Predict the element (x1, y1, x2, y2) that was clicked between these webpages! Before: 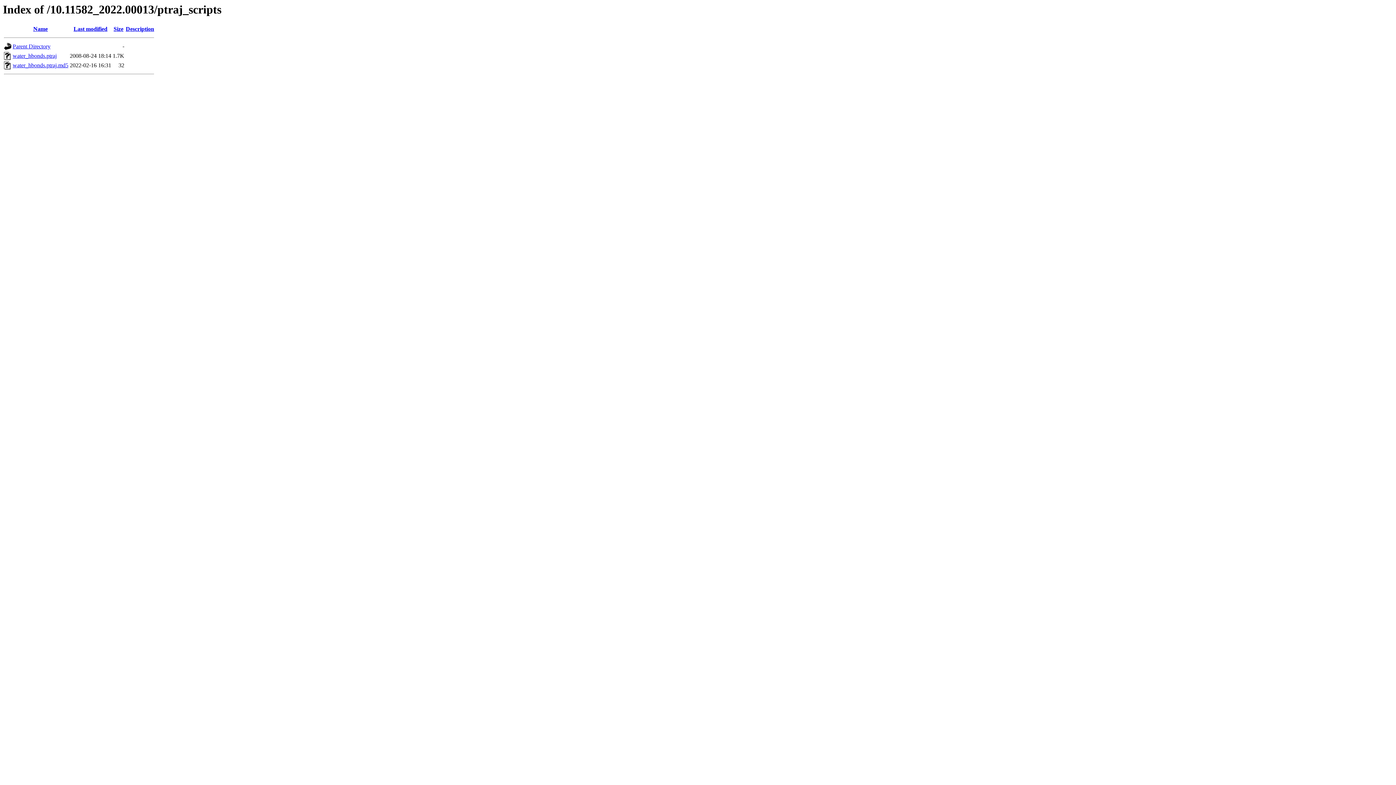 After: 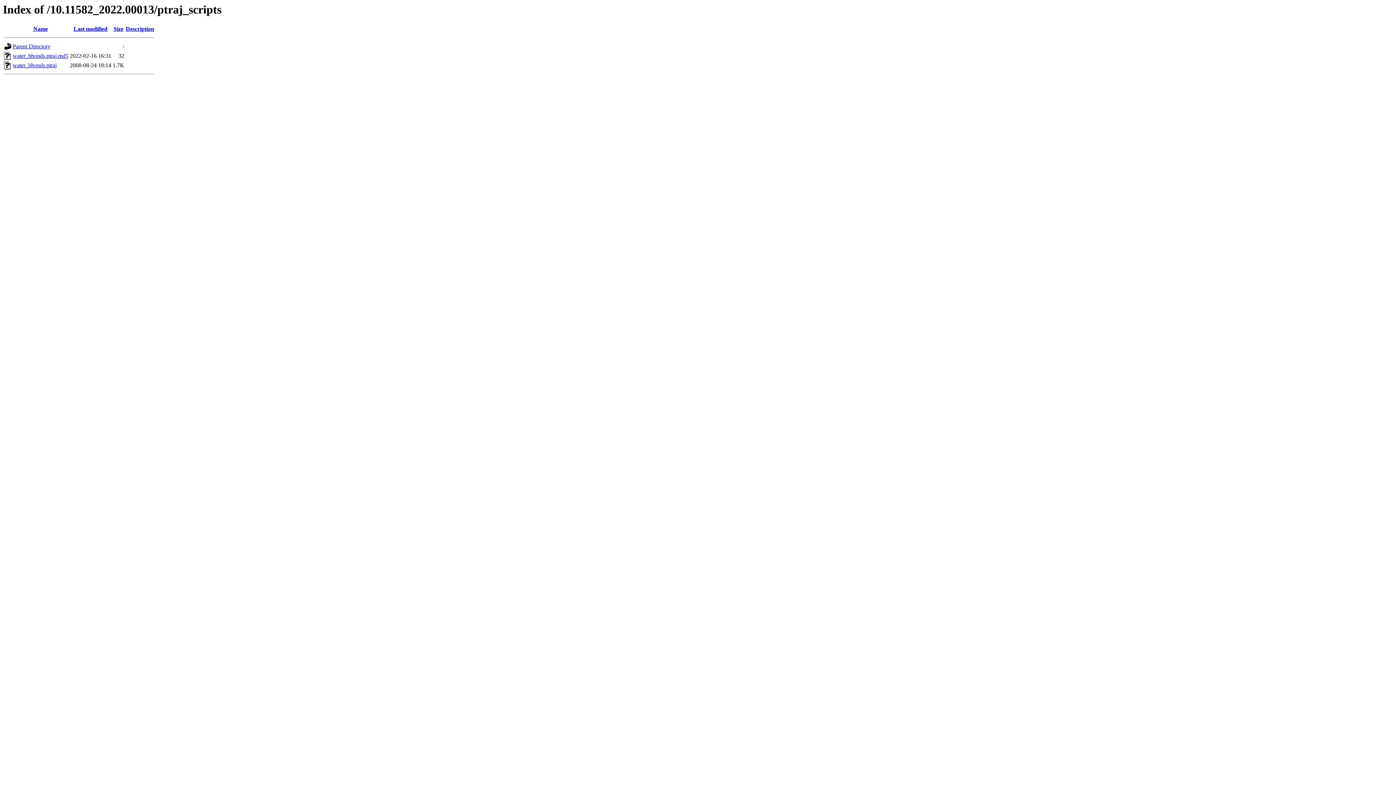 Action: label: Size bbox: (113, 25, 123, 32)